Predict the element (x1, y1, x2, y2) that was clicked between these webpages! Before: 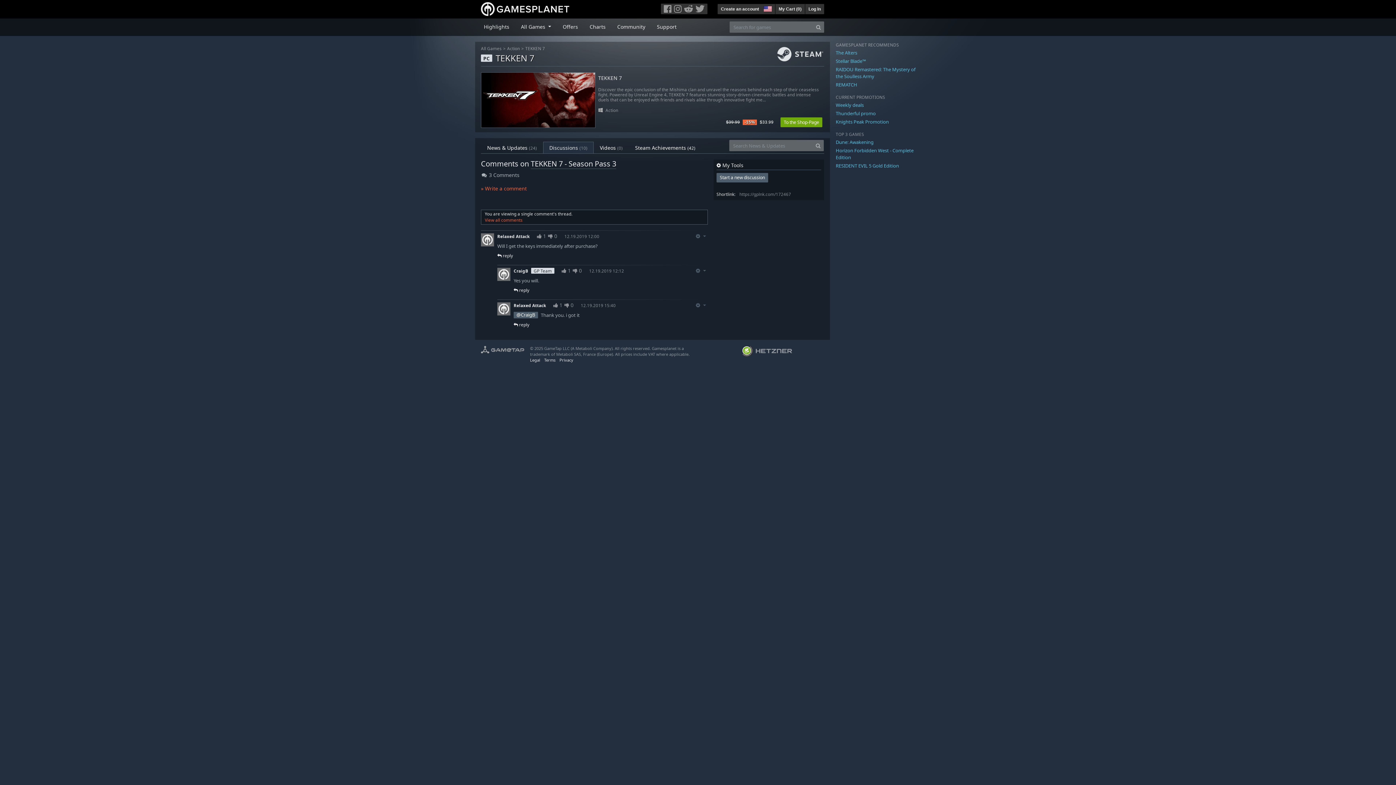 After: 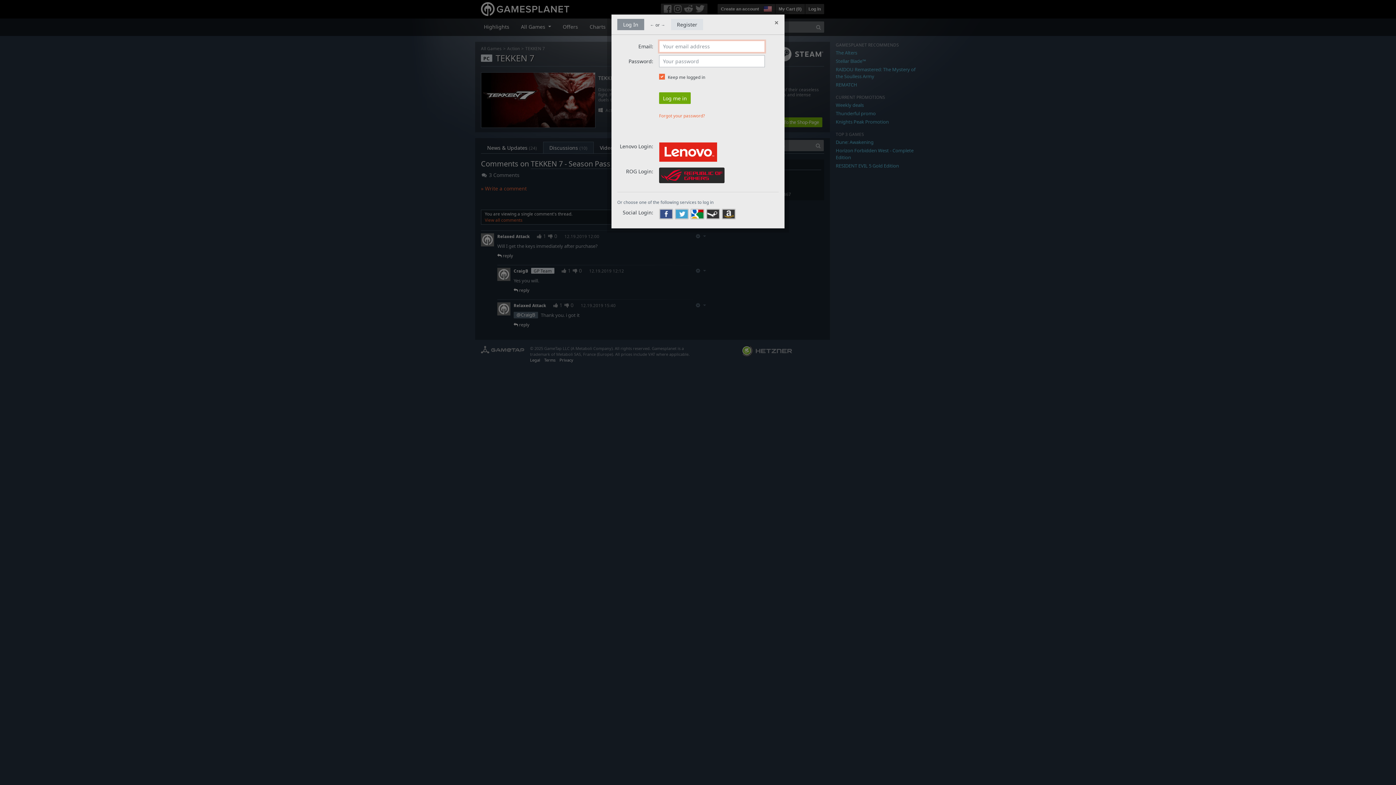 Action: bbox: (807, 4, 822, 13) label: Log In